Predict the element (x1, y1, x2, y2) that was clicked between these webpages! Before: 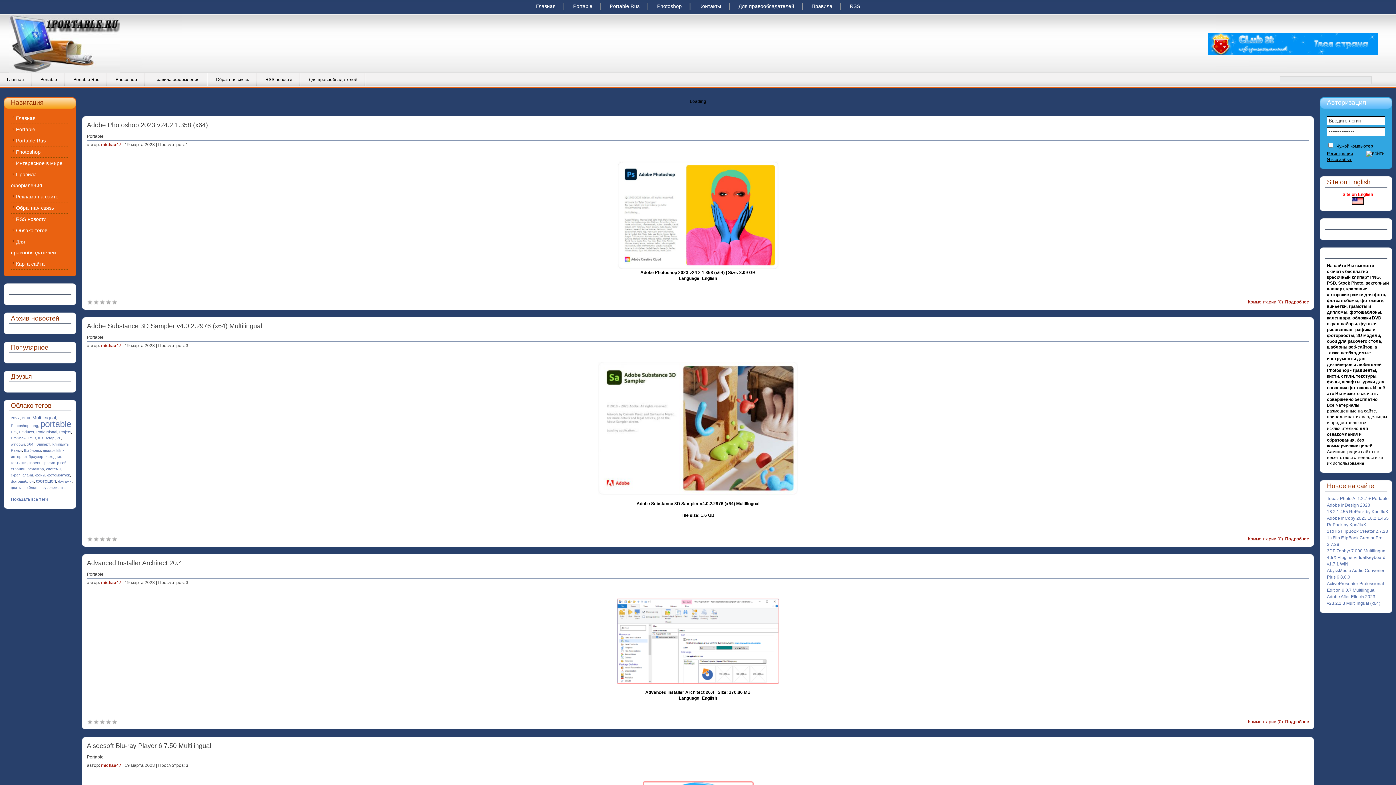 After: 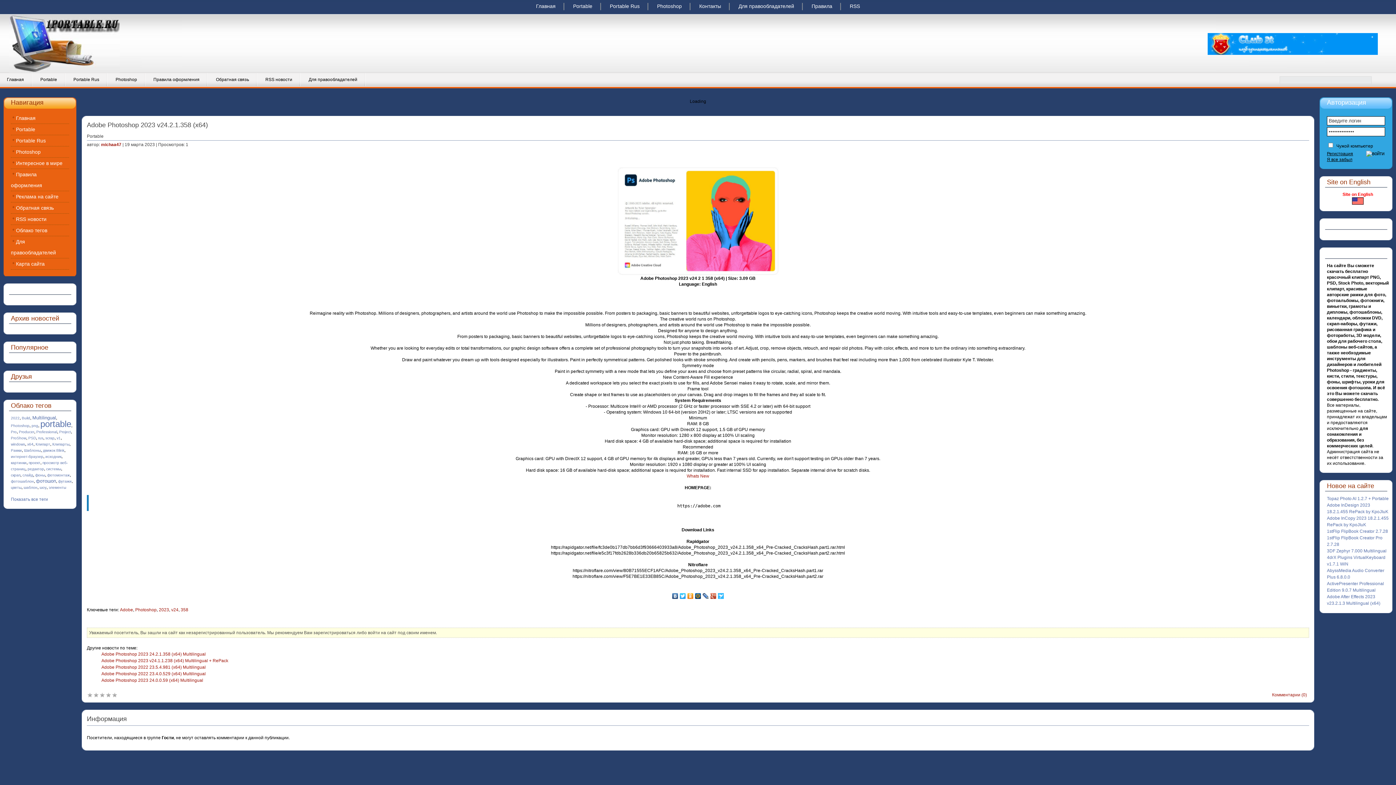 Action: label: Подробнее bbox: (1285, 299, 1309, 304)